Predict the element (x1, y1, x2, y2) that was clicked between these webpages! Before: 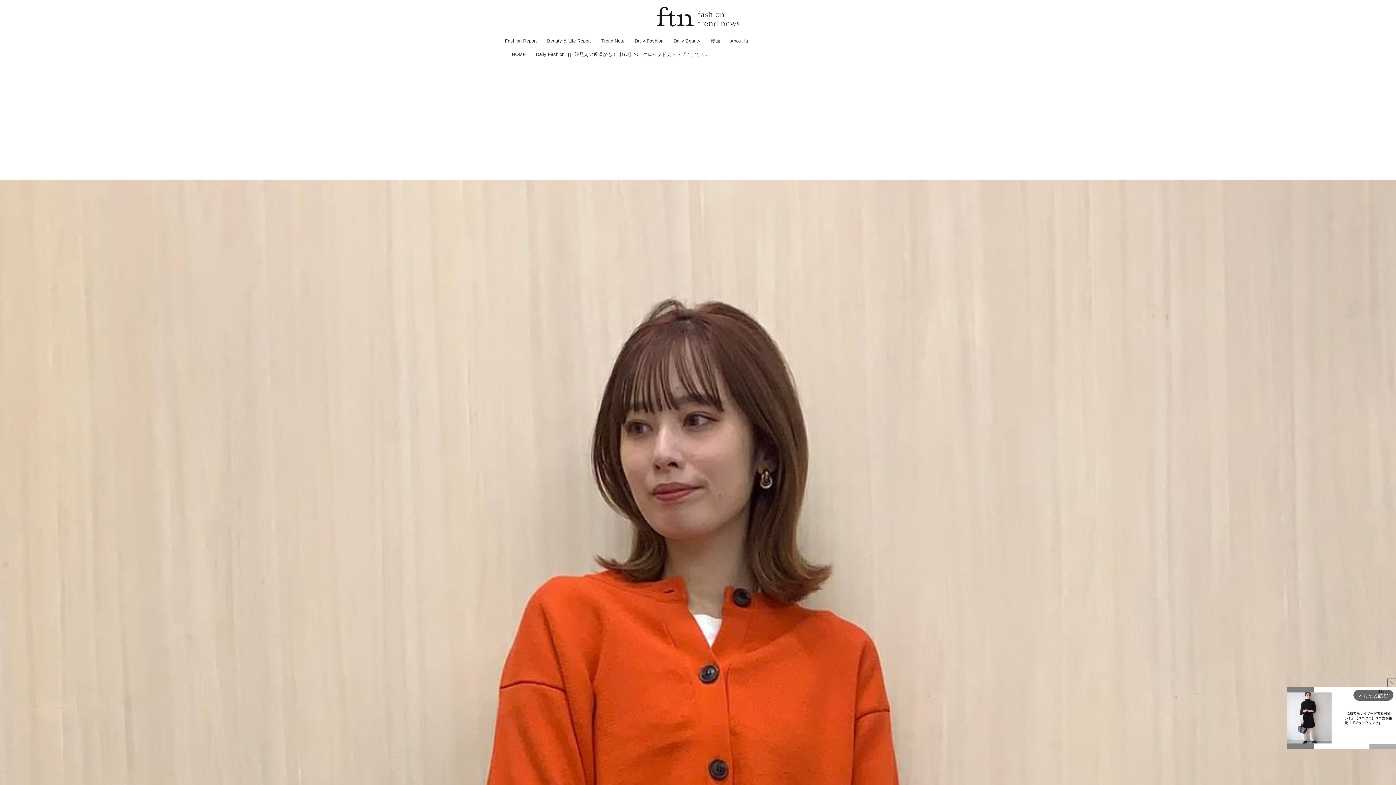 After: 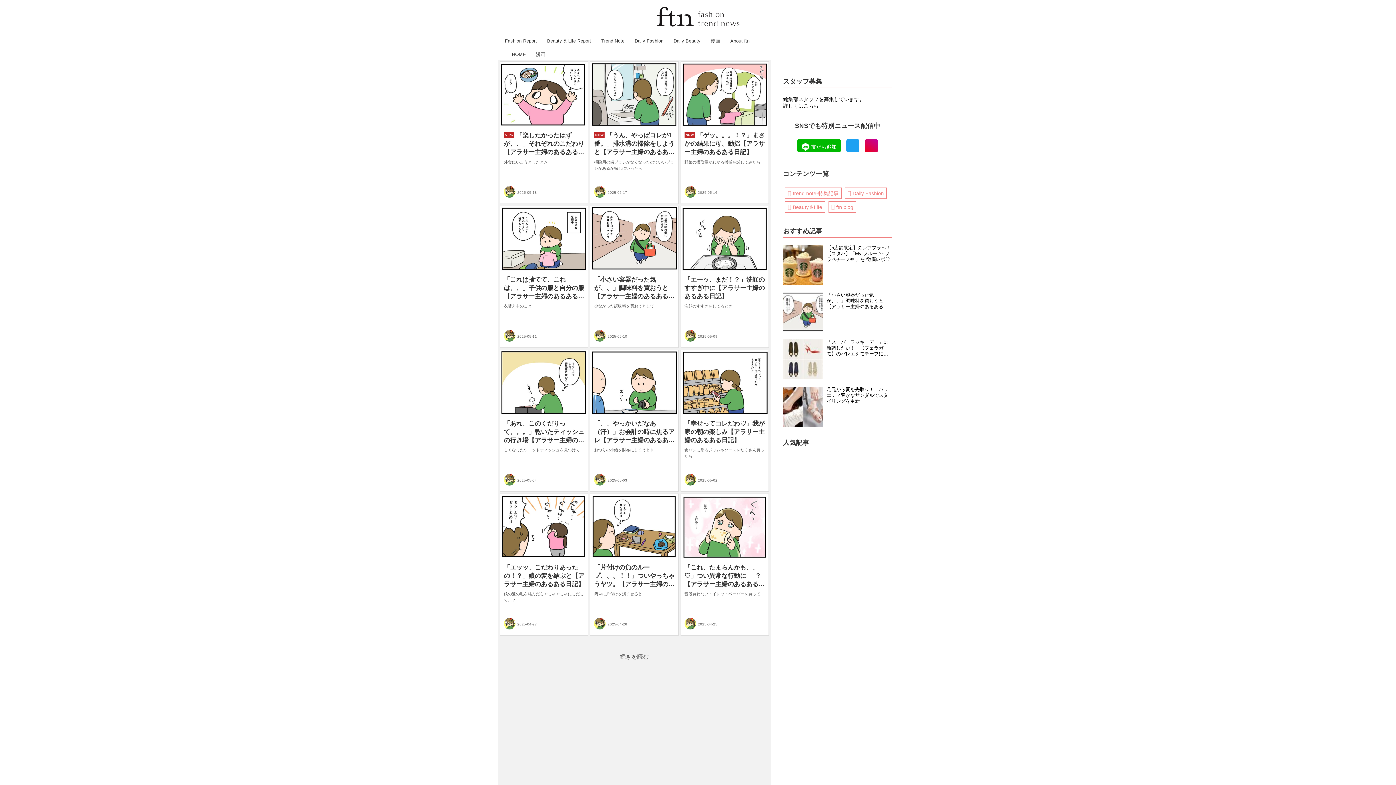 Action: label: 漫画 bbox: (709, 32, 721, 48)